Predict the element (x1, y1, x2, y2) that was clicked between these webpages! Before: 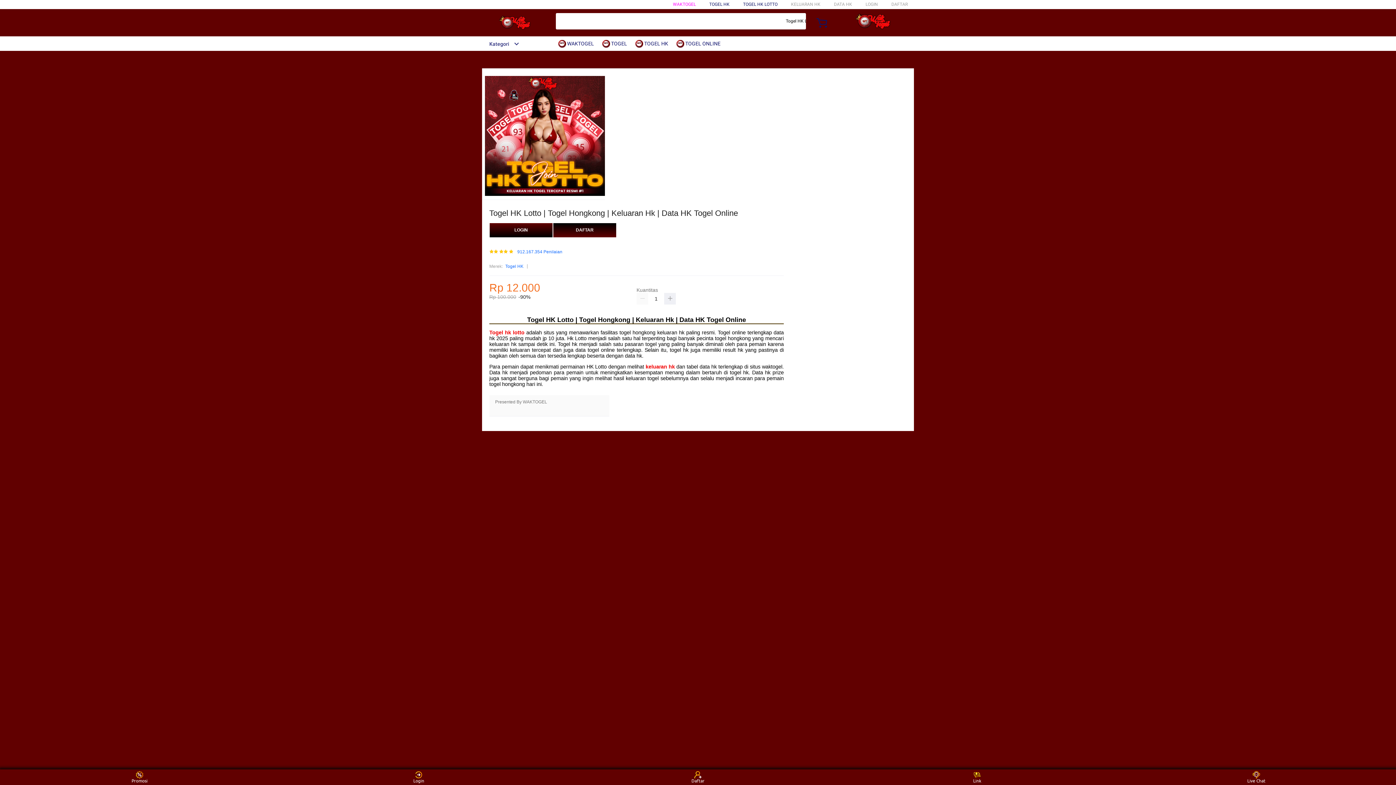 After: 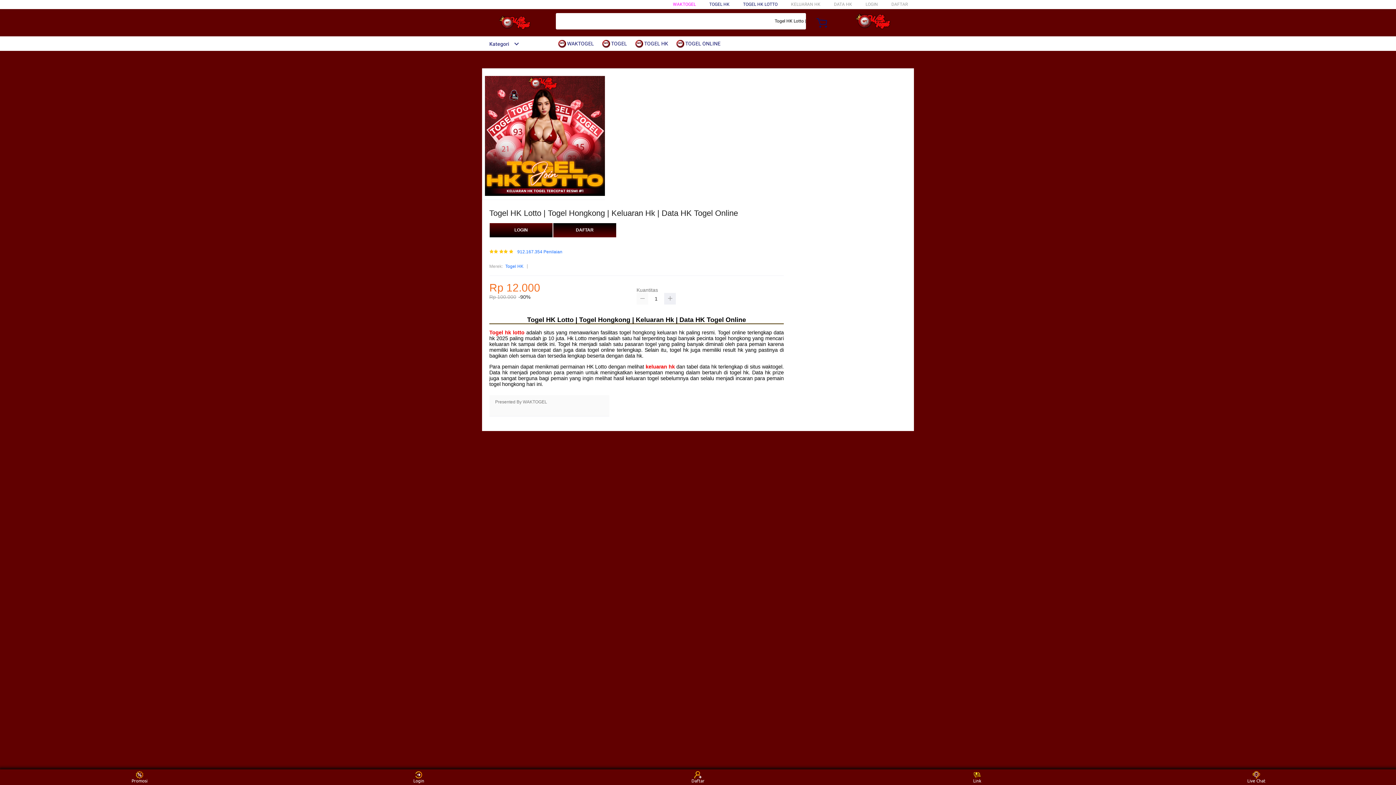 Action: bbox: (636, 293, 648, 304)